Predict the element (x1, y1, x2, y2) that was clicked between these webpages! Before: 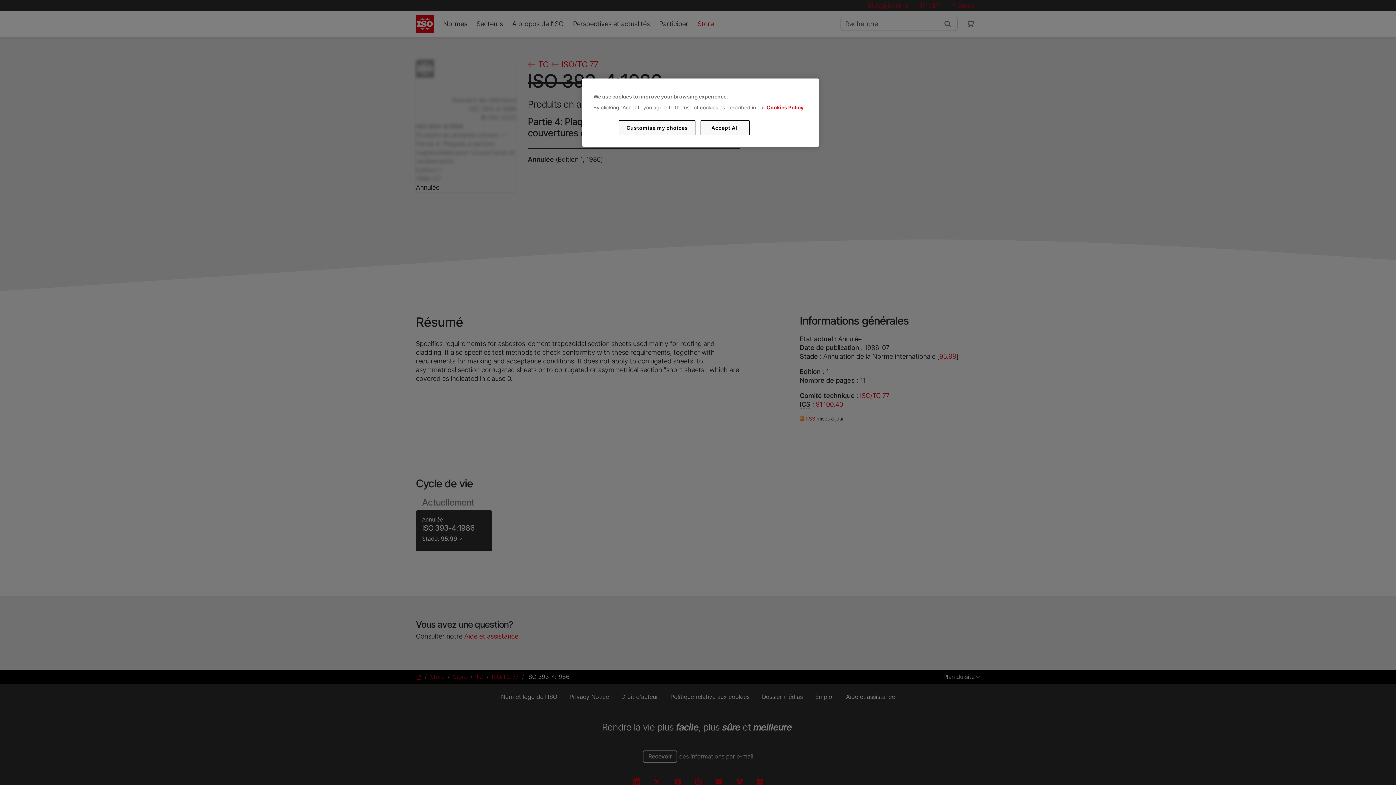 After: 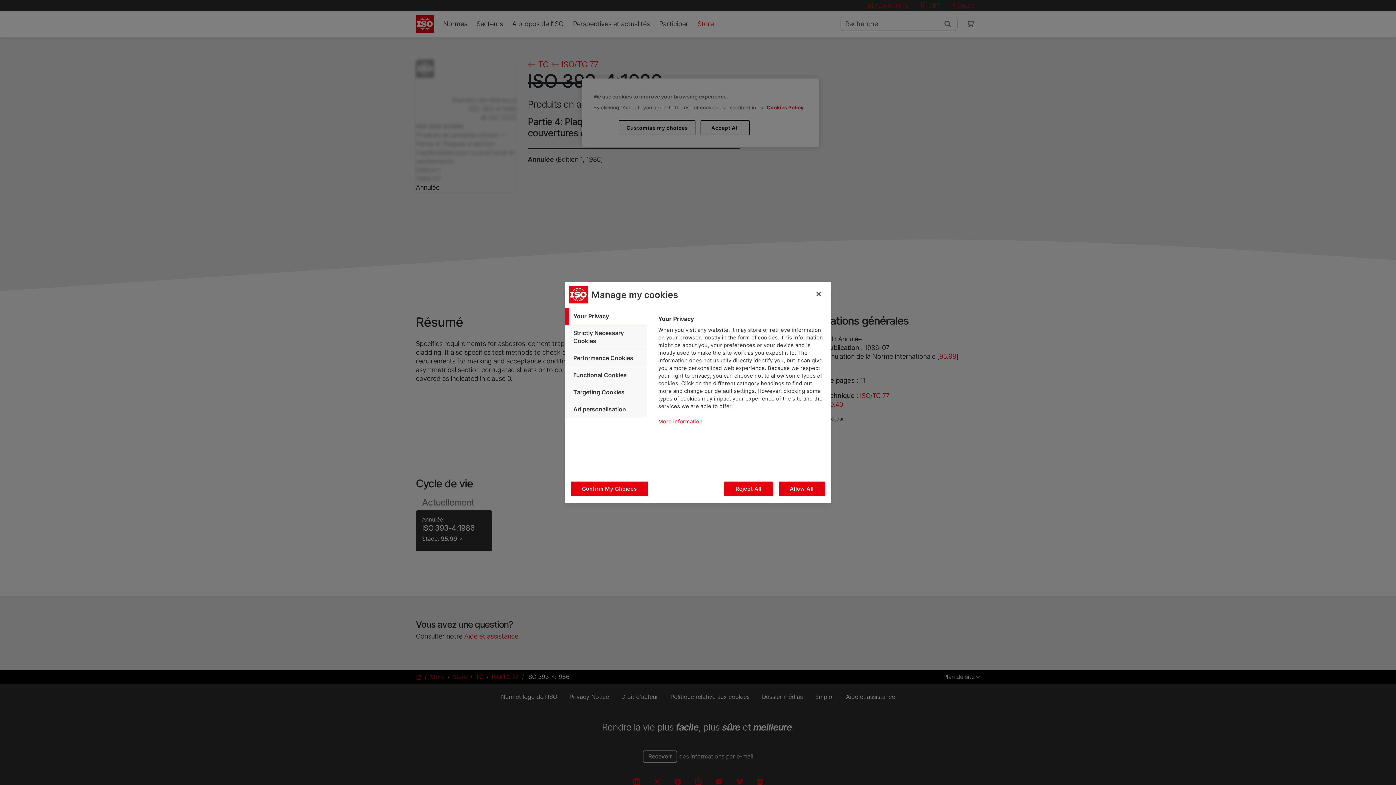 Action: label: Customise my choices bbox: (619, 120, 695, 135)